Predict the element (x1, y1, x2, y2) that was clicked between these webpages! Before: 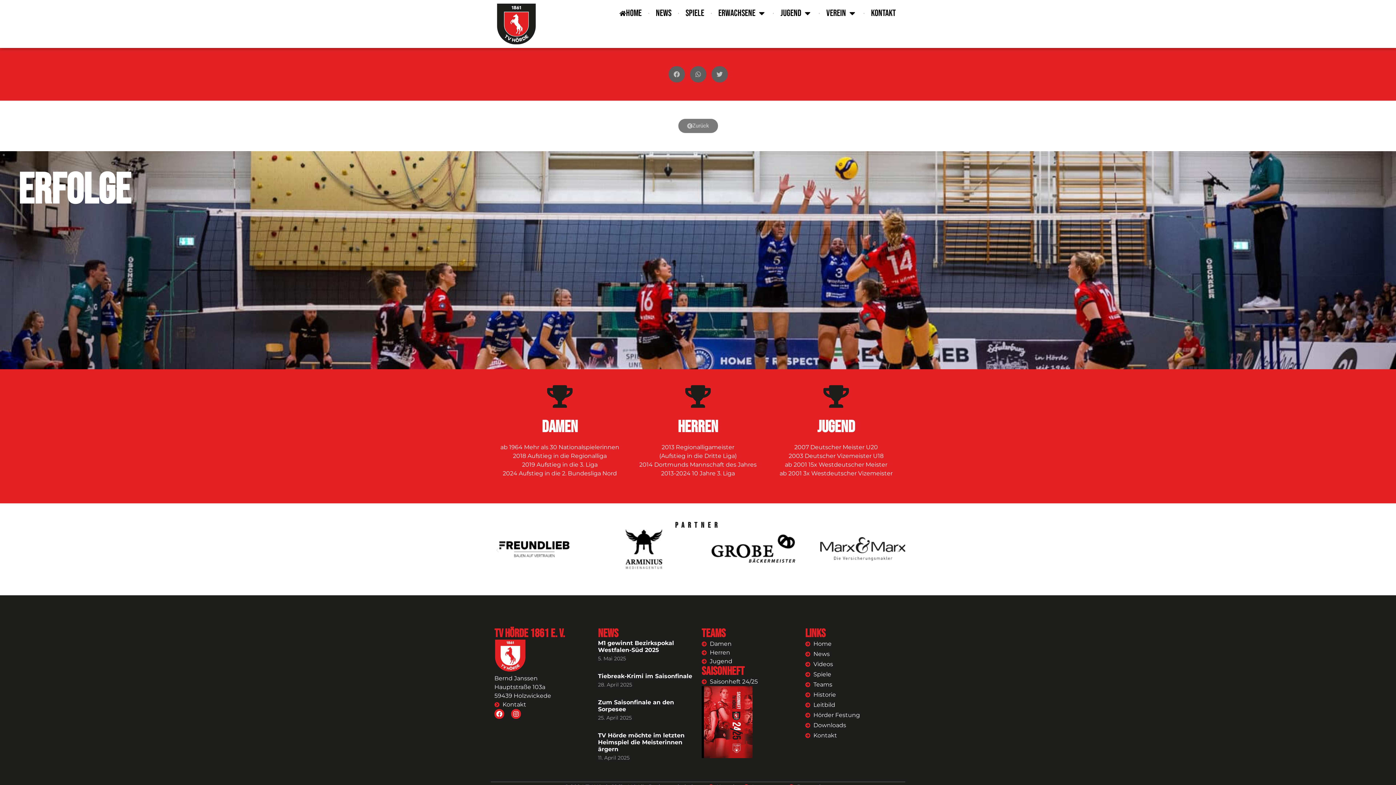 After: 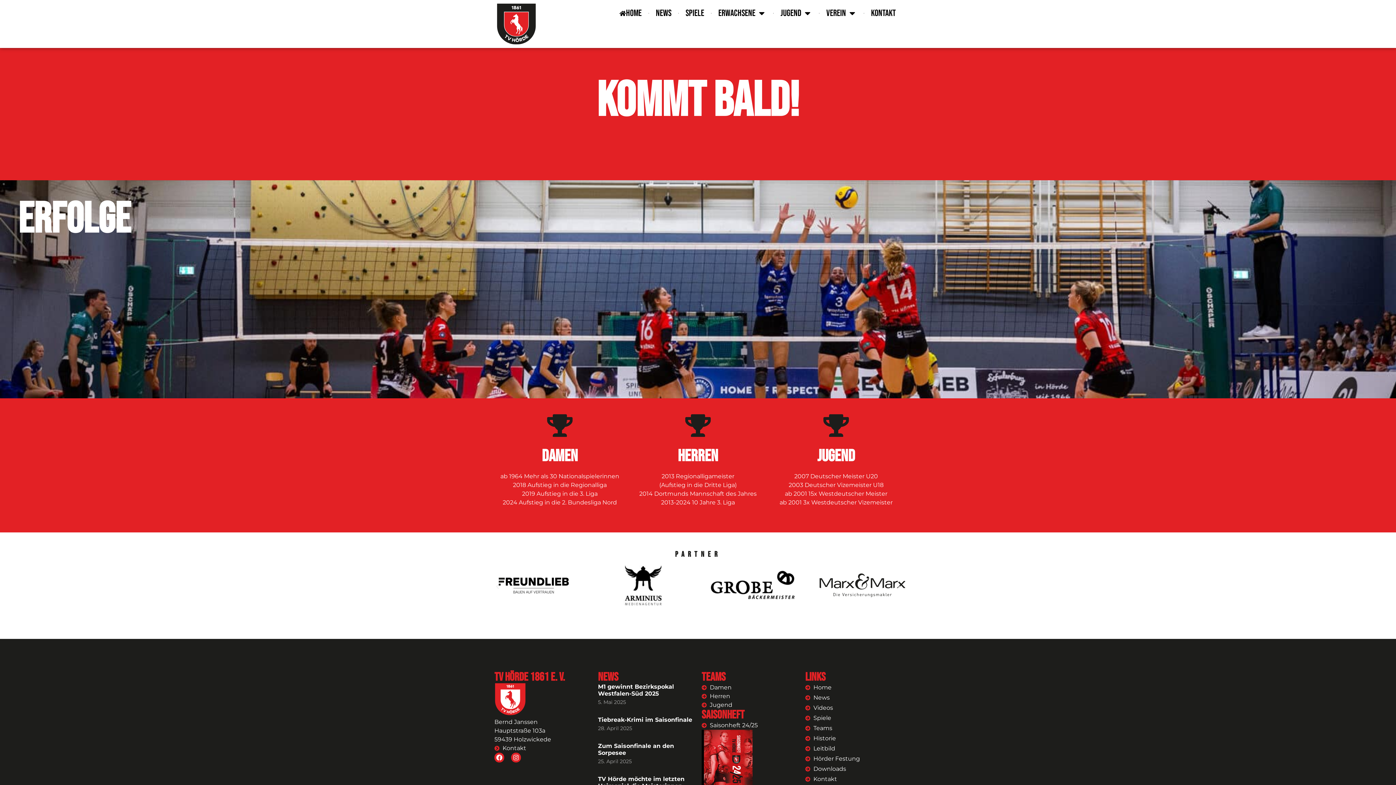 Action: bbox: (805, 660, 901, 669) label: Videos